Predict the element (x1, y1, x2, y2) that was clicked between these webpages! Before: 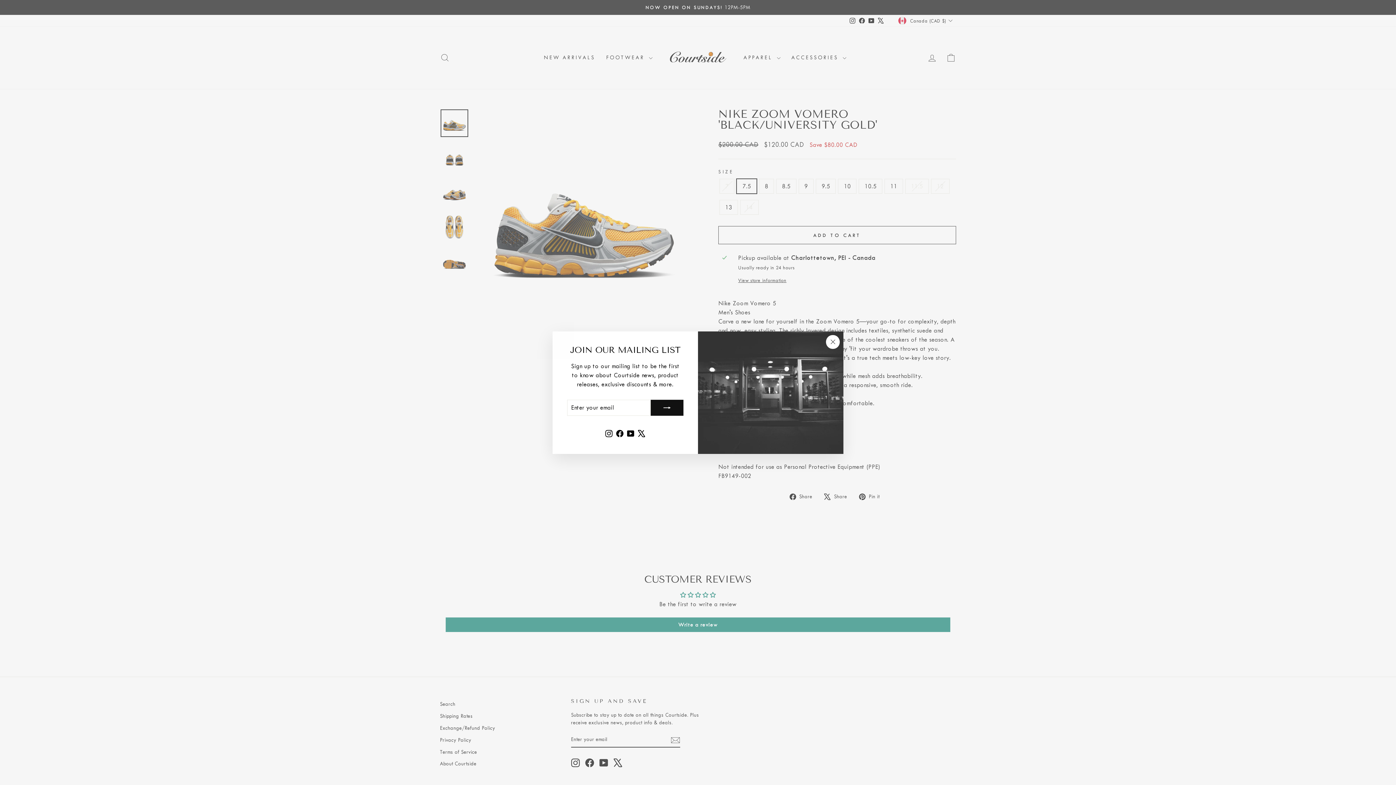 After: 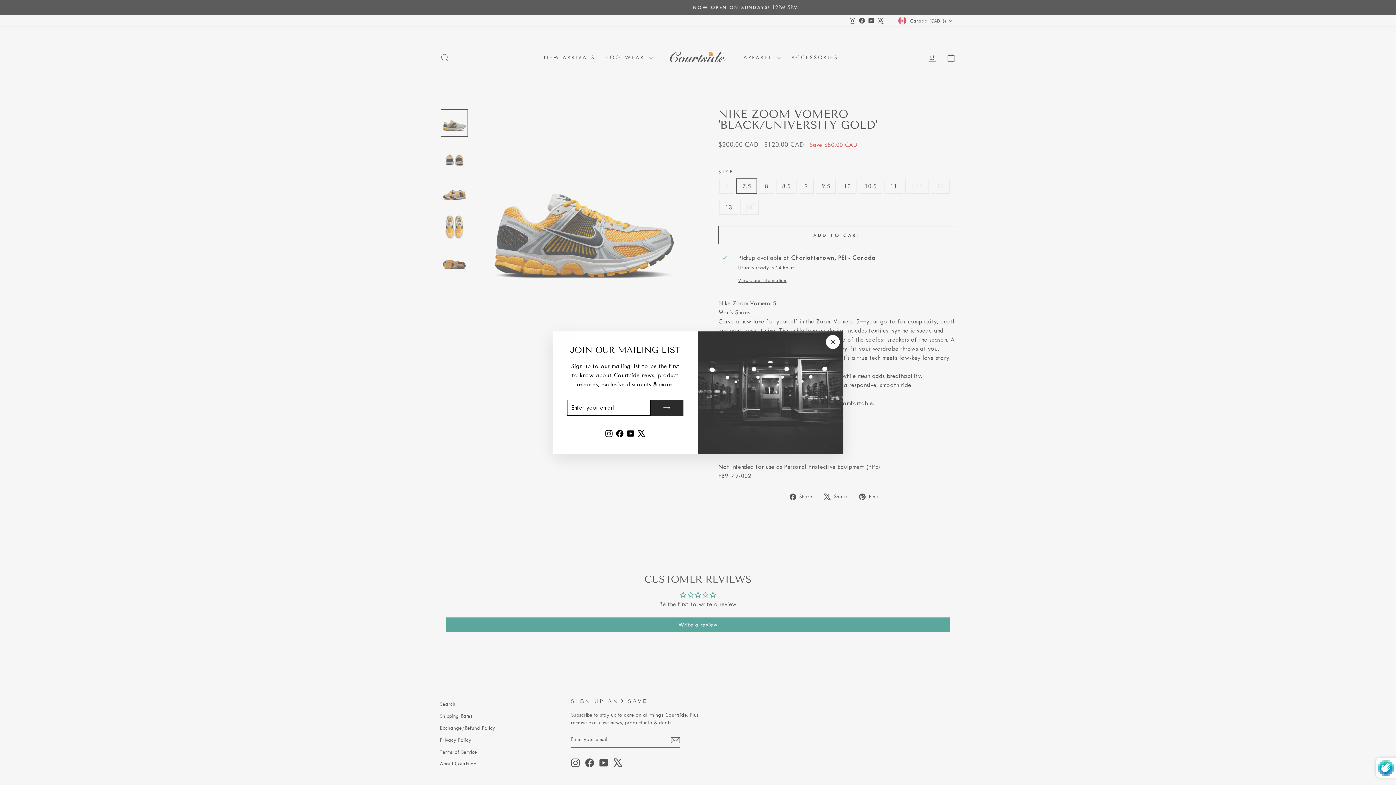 Action: bbox: (650, 399, 683, 415)